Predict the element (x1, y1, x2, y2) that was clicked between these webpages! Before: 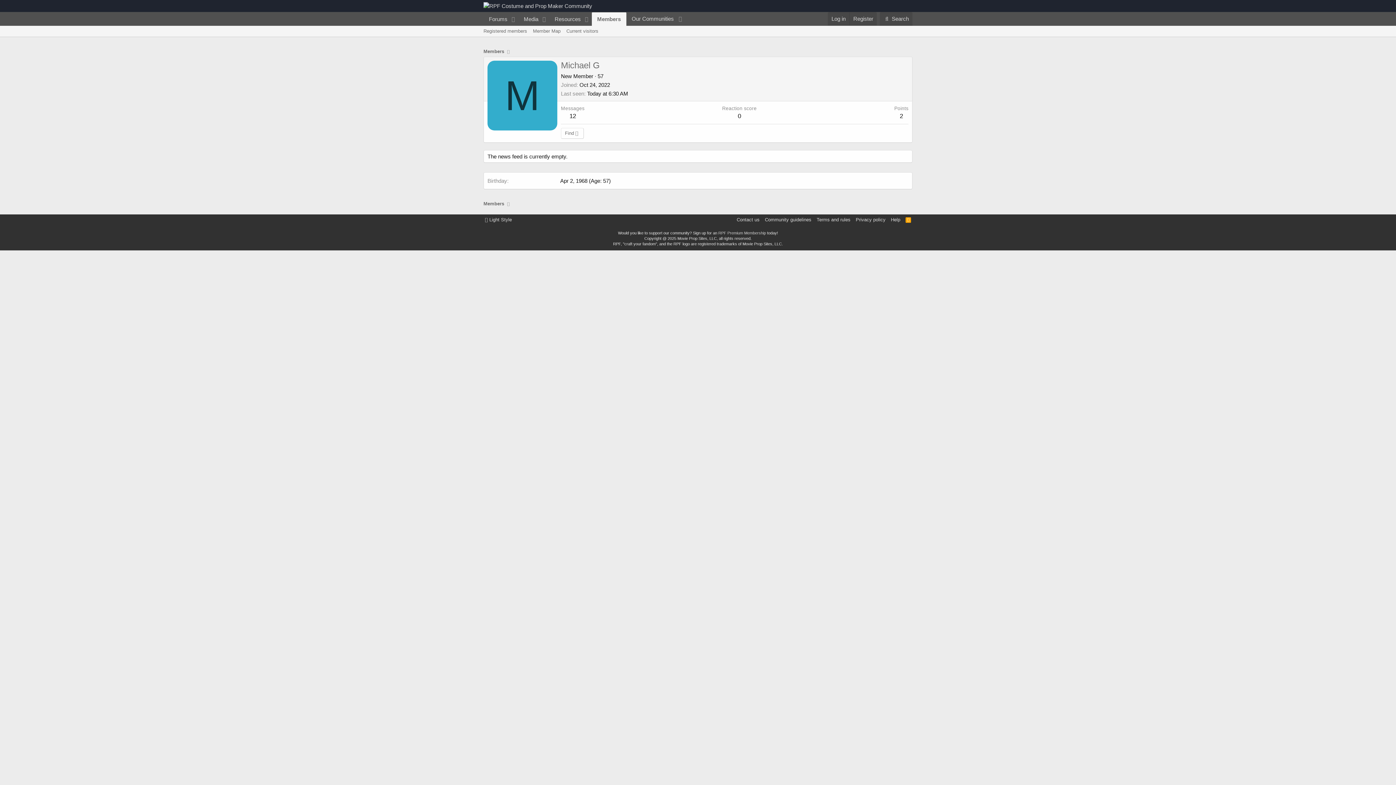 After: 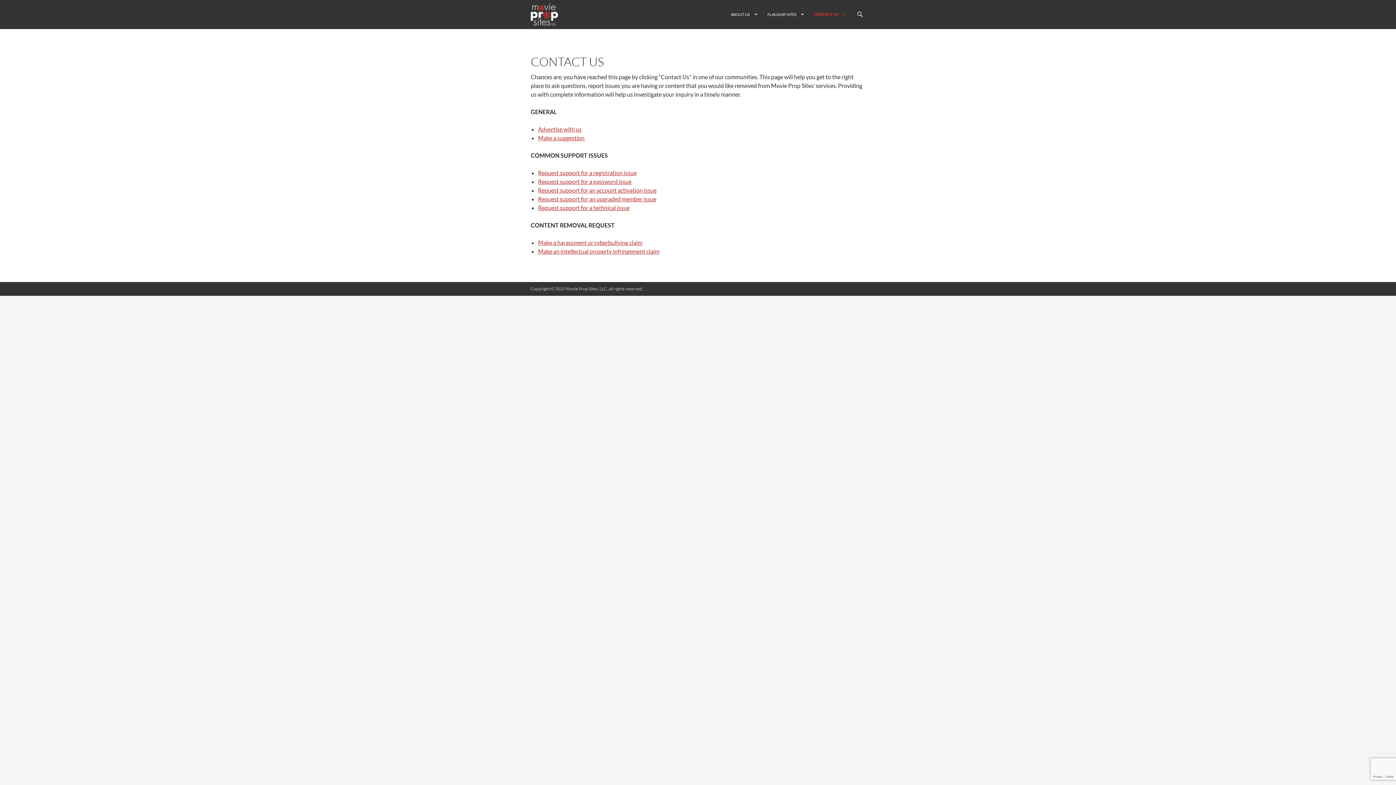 Action: bbox: (735, 216, 761, 223) label: Contact us